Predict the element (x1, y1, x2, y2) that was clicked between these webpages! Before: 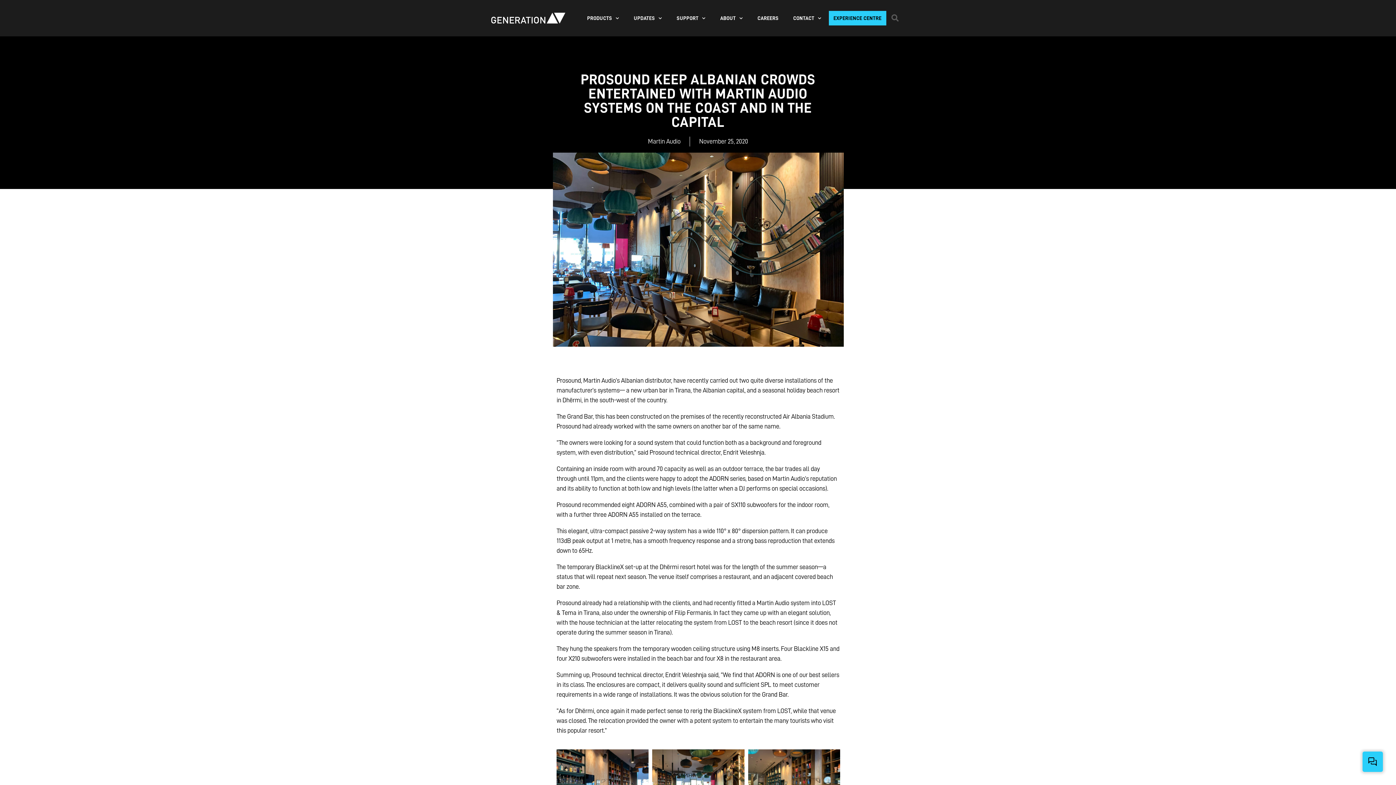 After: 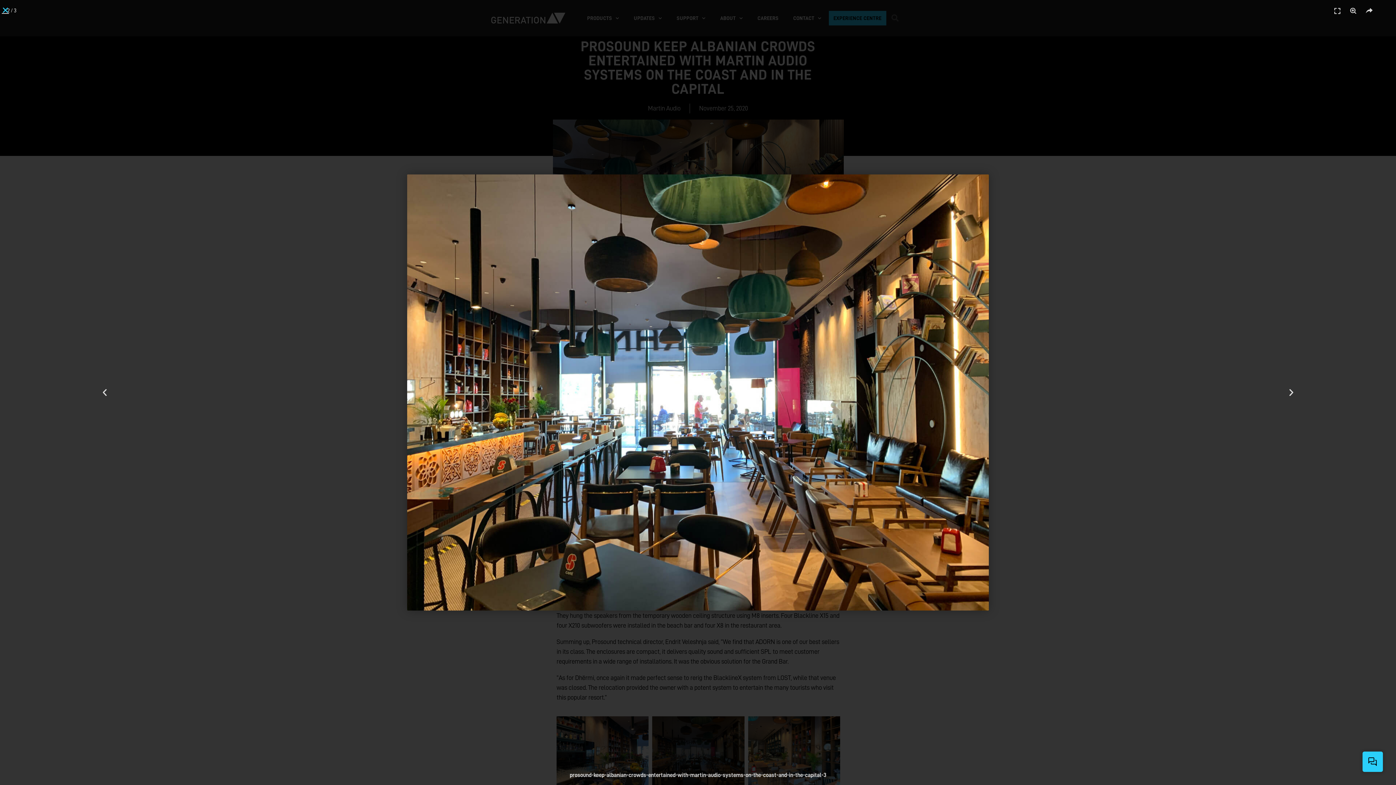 Action: bbox: (652, 749, 744, 818)